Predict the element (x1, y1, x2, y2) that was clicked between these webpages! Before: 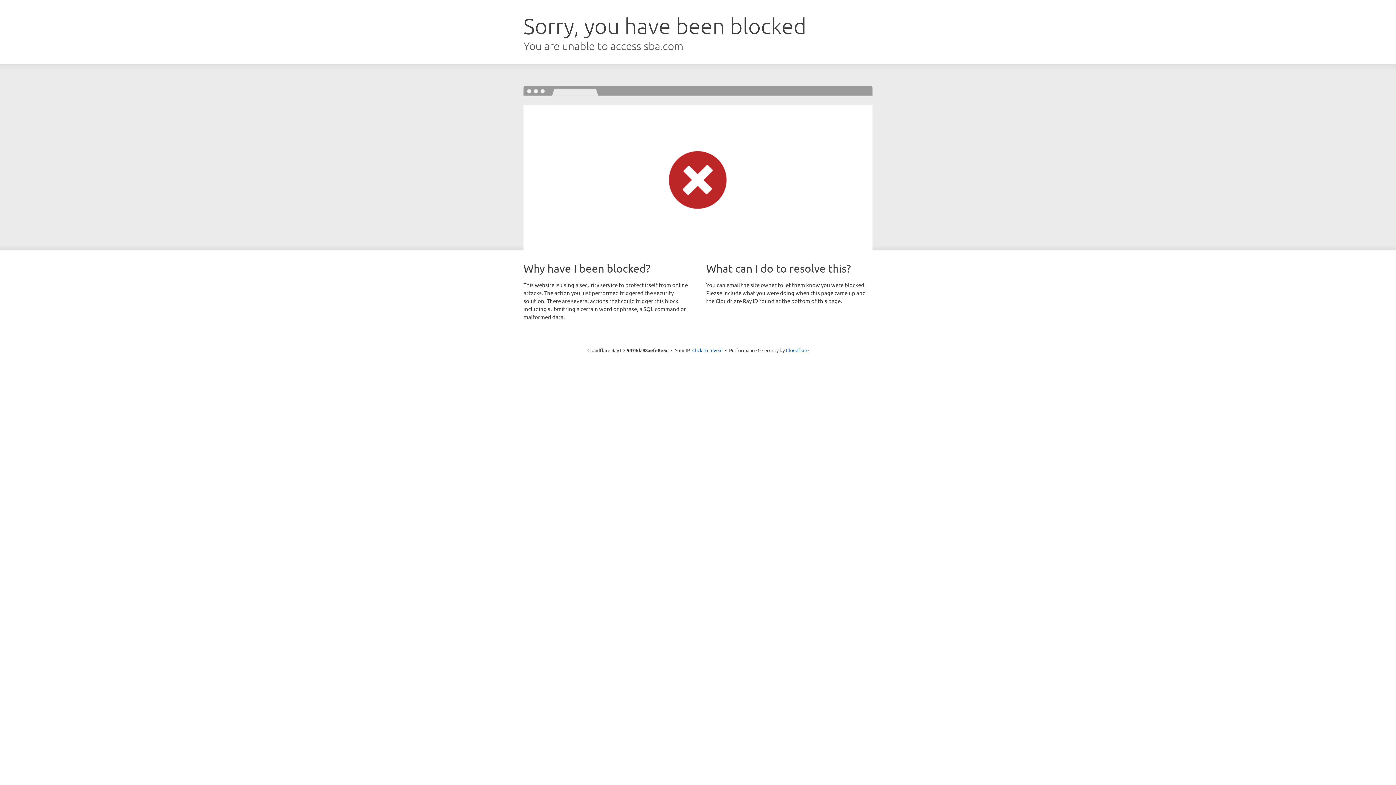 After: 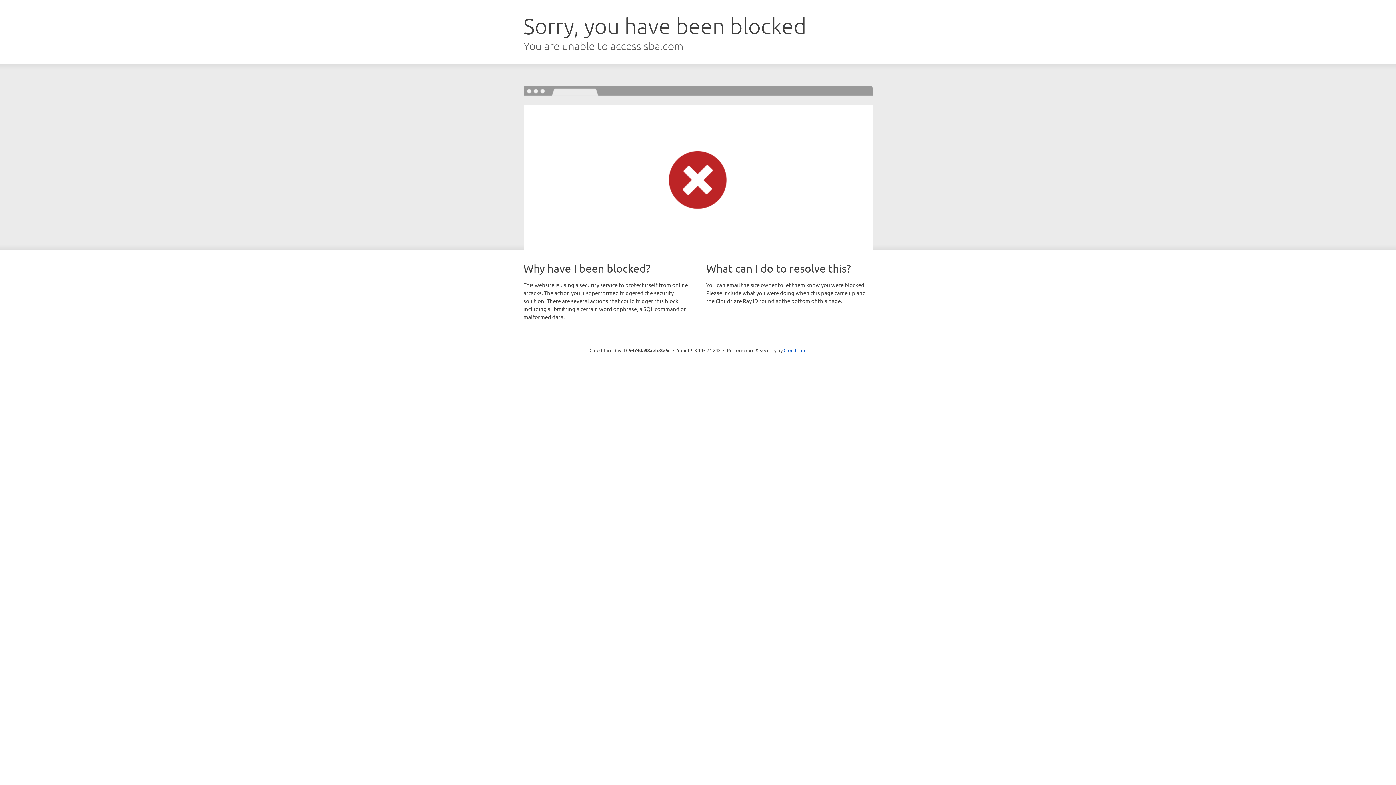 Action: bbox: (692, 346, 722, 353) label: Click to reveal